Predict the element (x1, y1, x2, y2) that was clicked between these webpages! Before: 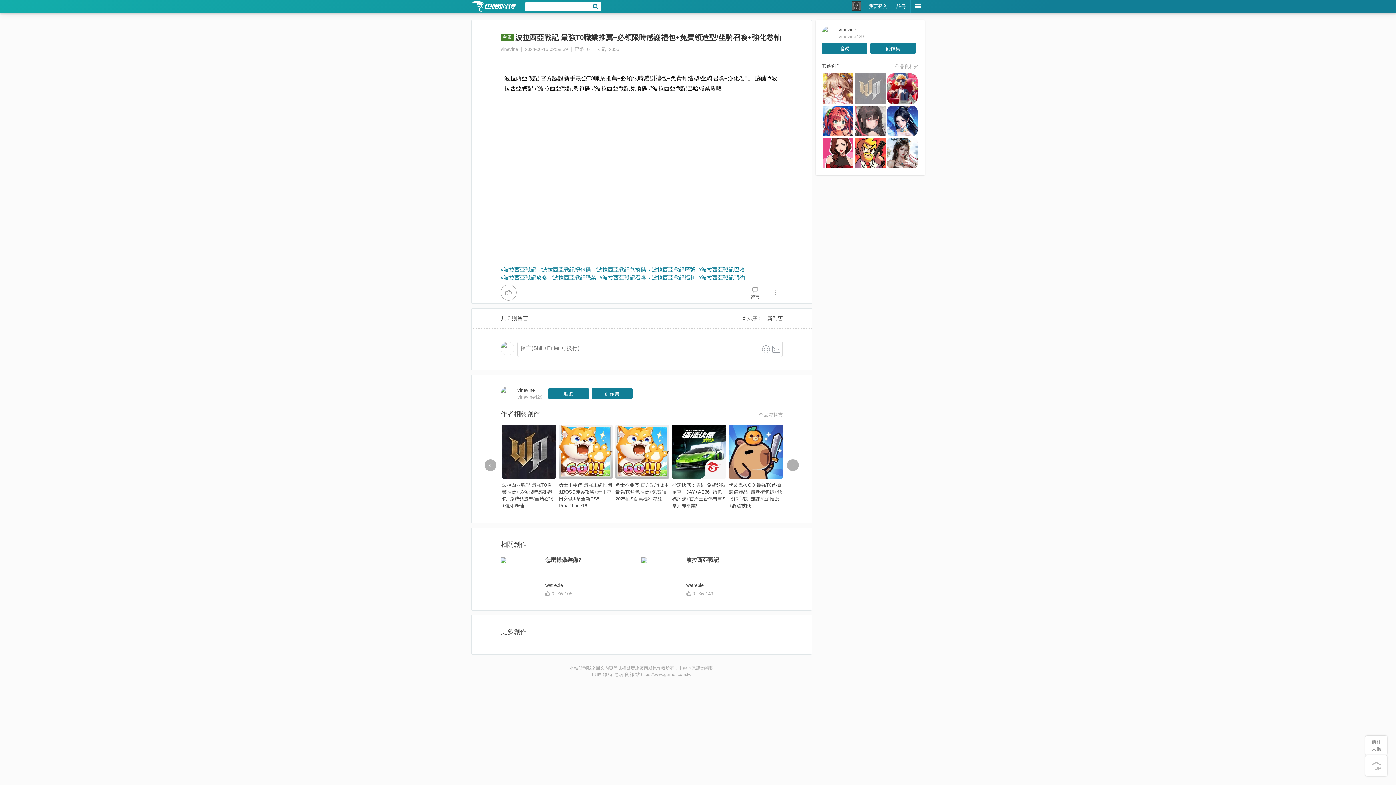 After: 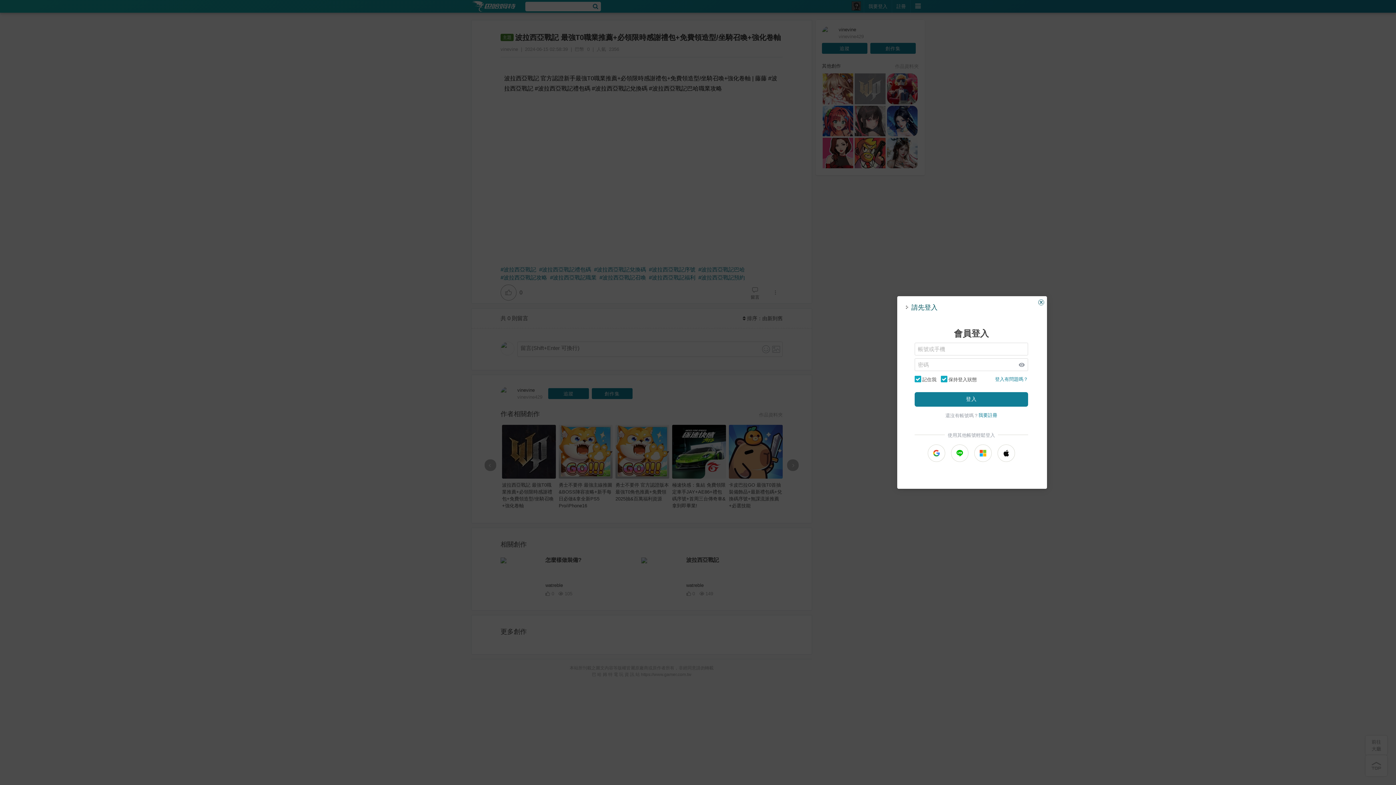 Action: bbox: (761, 348, 772, 355) label:  